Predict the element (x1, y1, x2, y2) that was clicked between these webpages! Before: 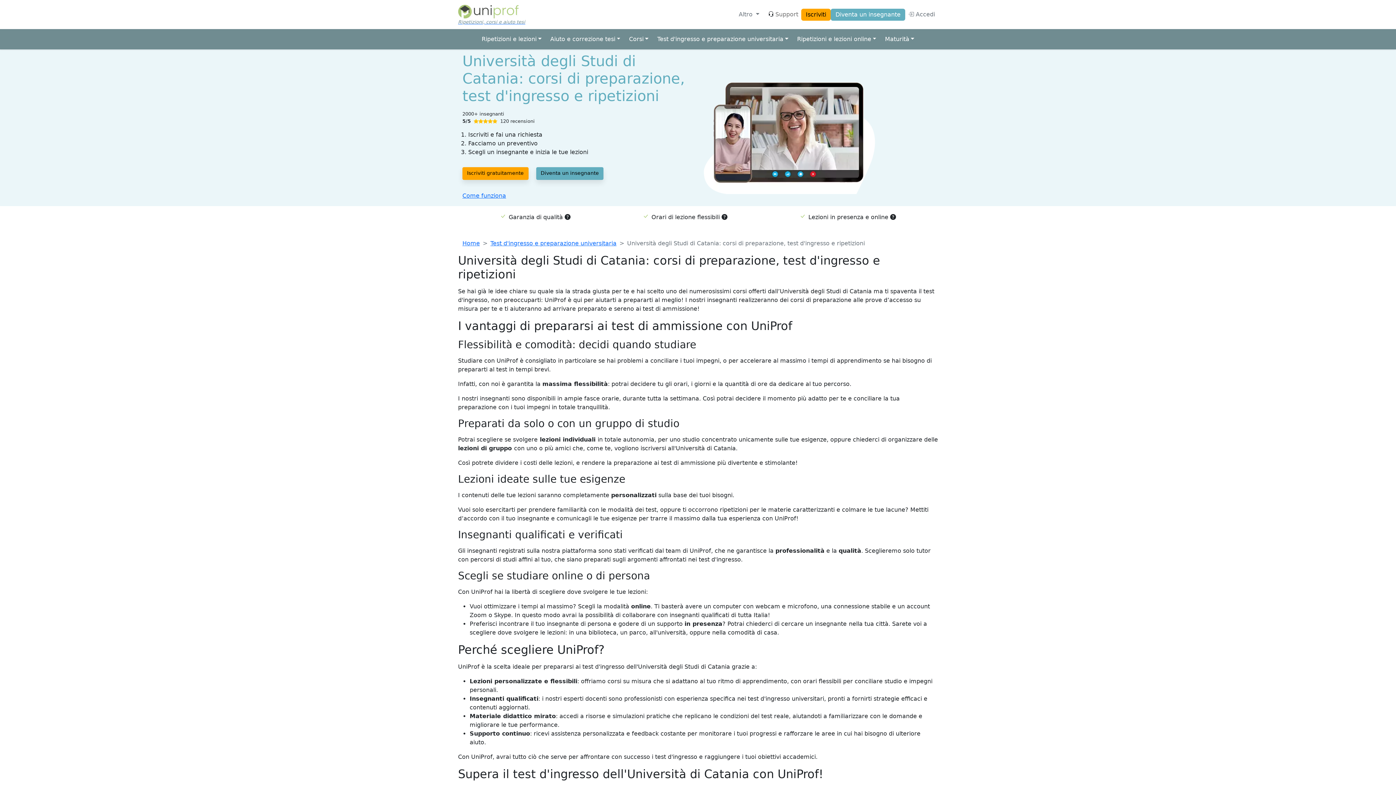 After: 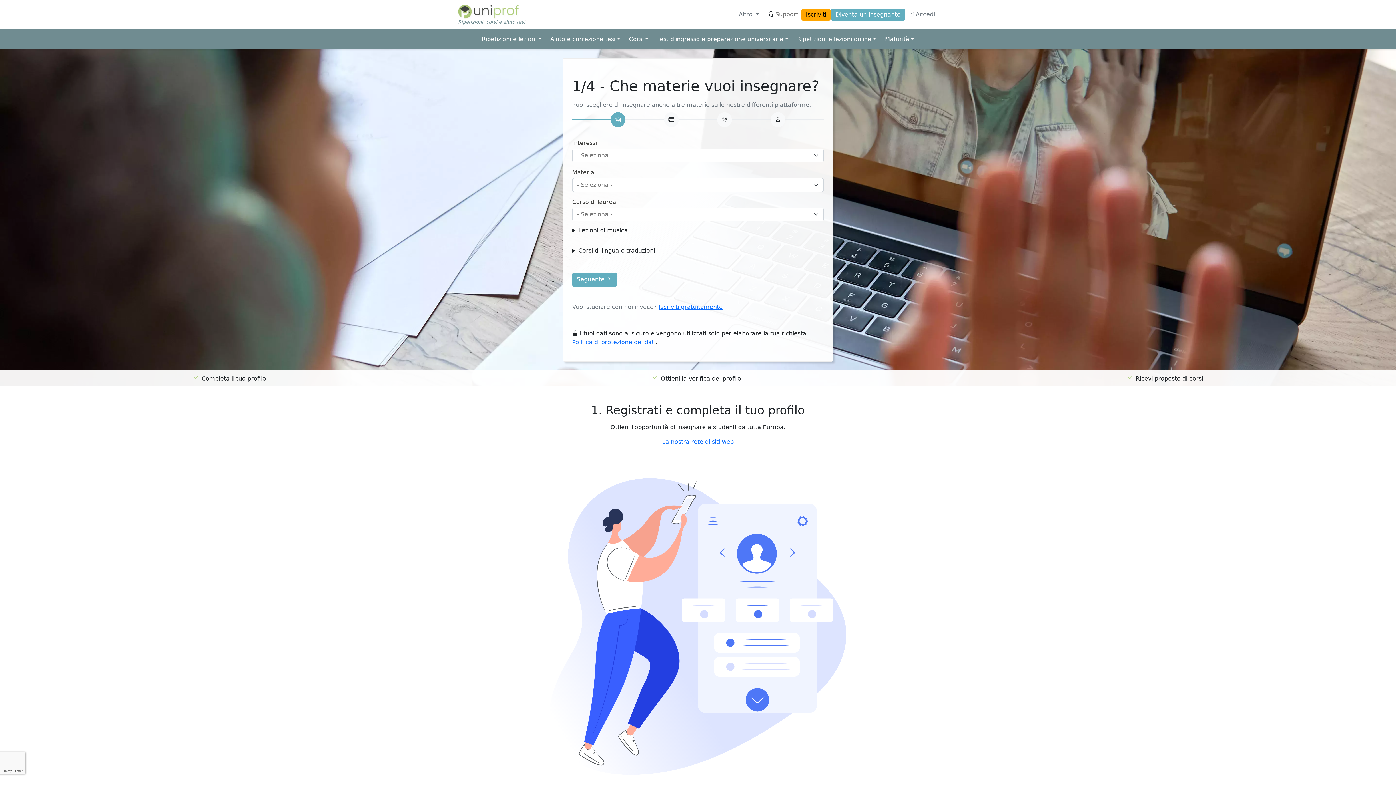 Action: label: Diventa un insegnante bbox: (831, 8, 905, 20)